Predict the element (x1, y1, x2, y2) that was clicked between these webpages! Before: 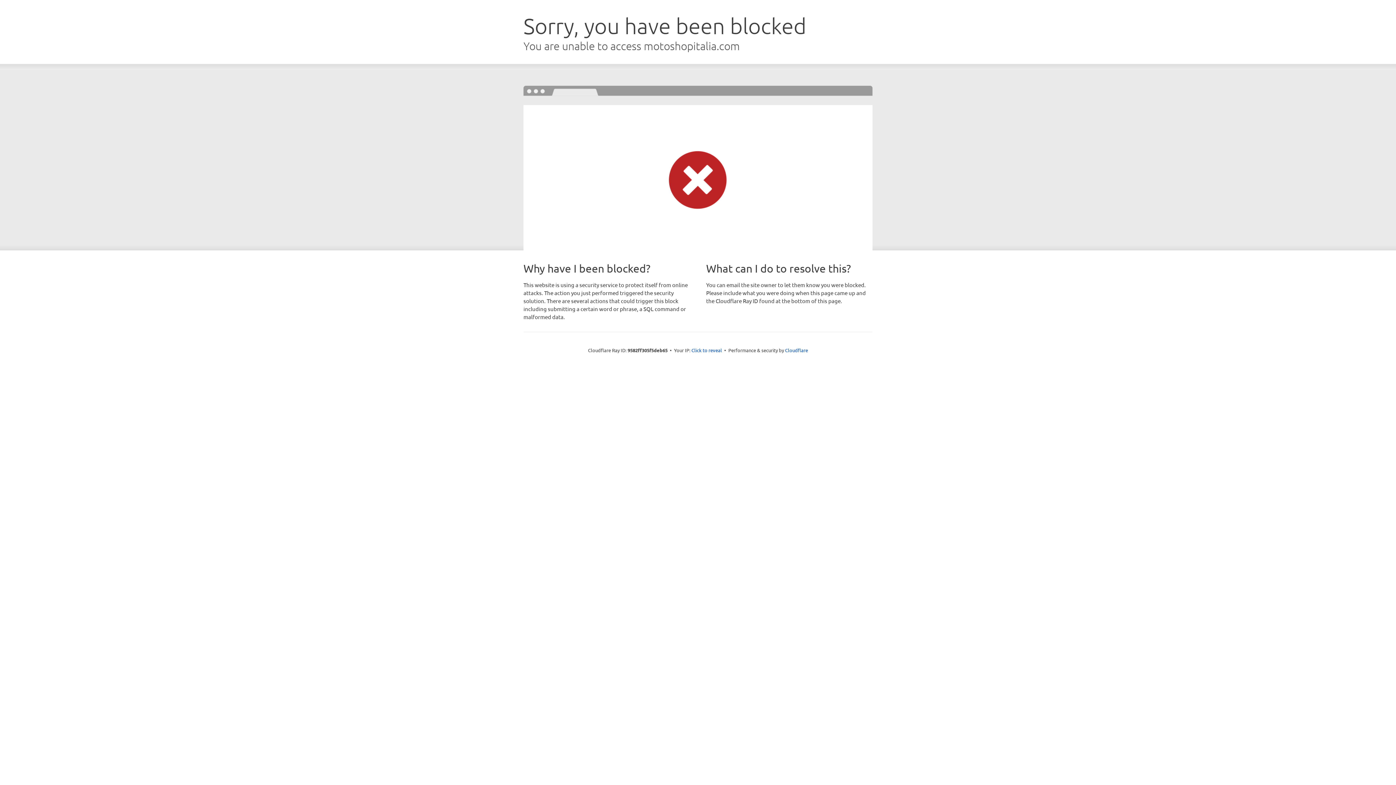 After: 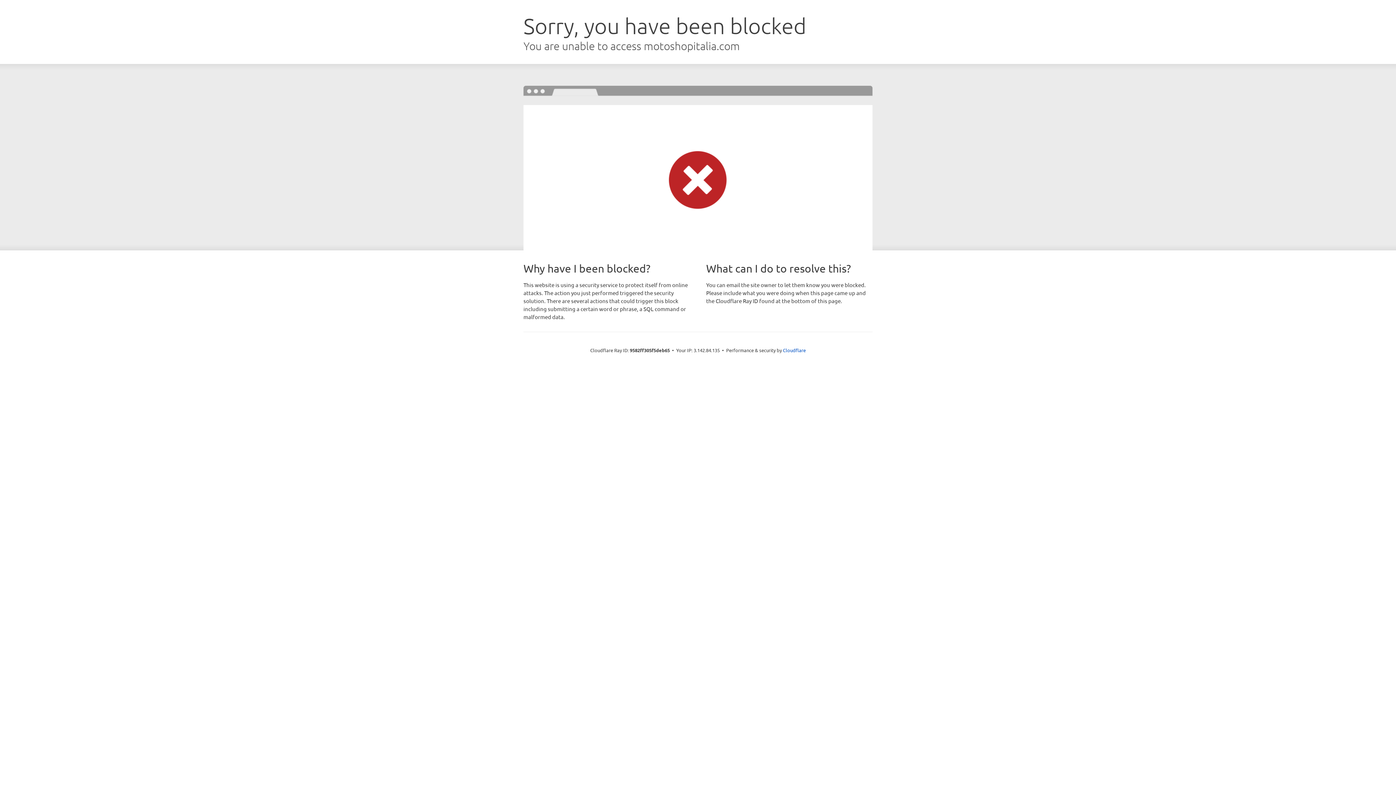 Action: label: Click to reveal bbox: (691, 346, 722, 353)